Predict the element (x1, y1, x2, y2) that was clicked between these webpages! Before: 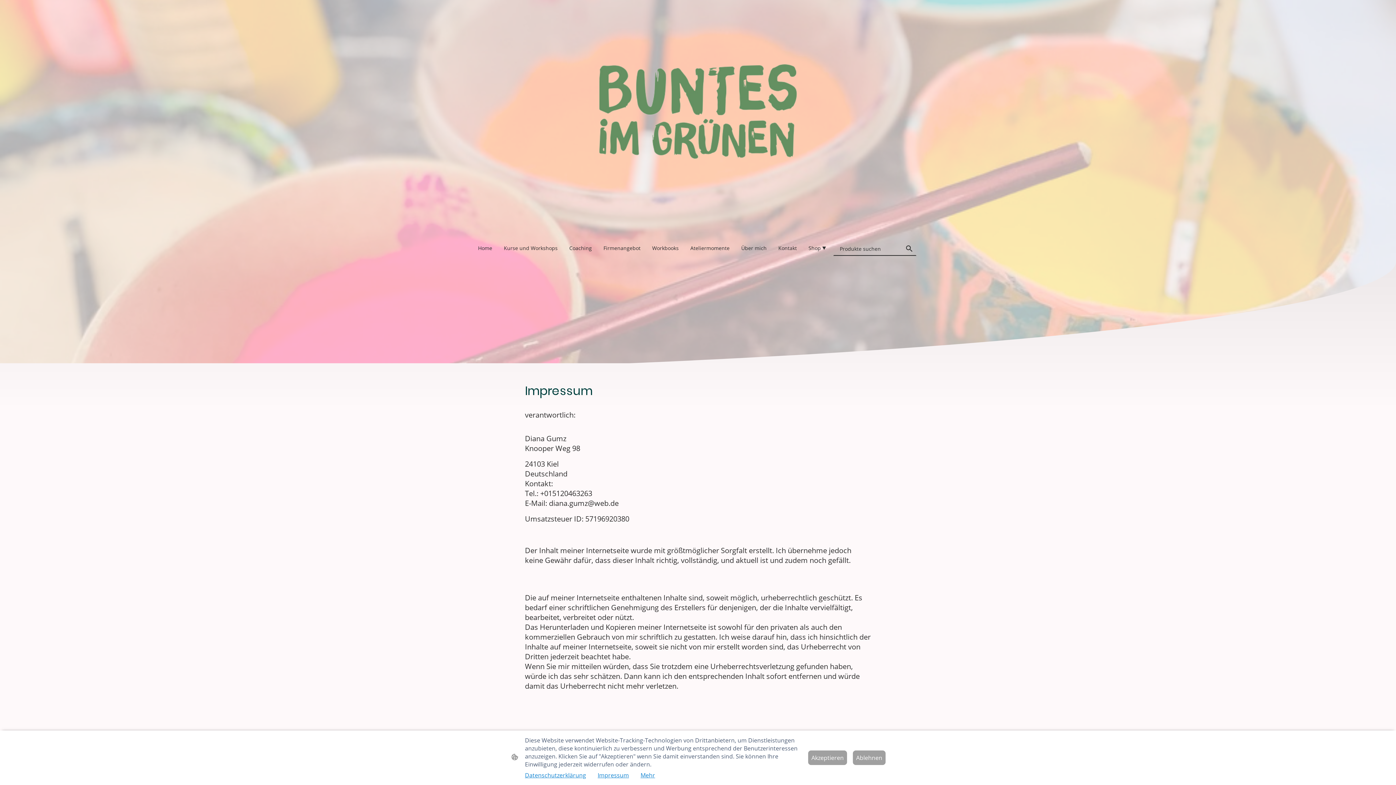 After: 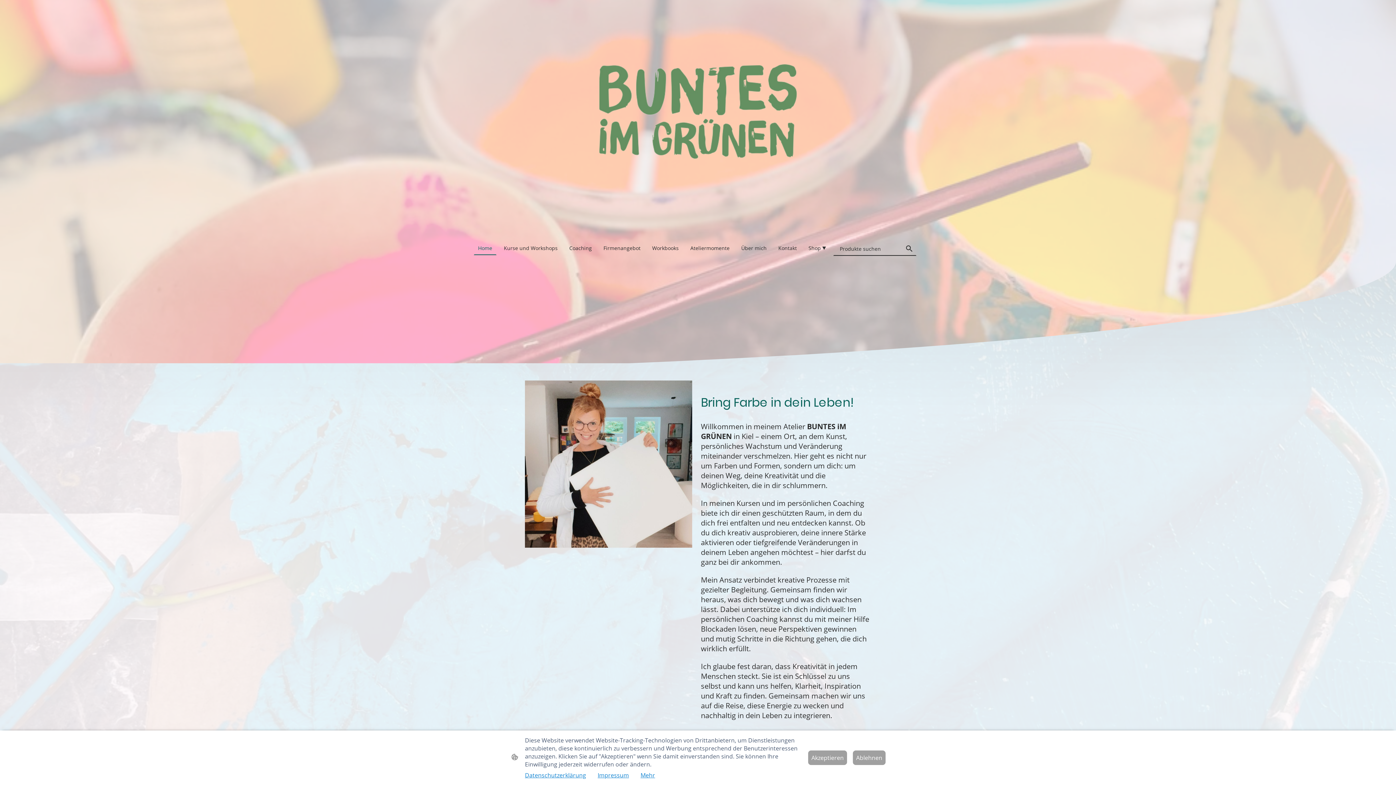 Action: bbox: (583, 5, 813, 235)